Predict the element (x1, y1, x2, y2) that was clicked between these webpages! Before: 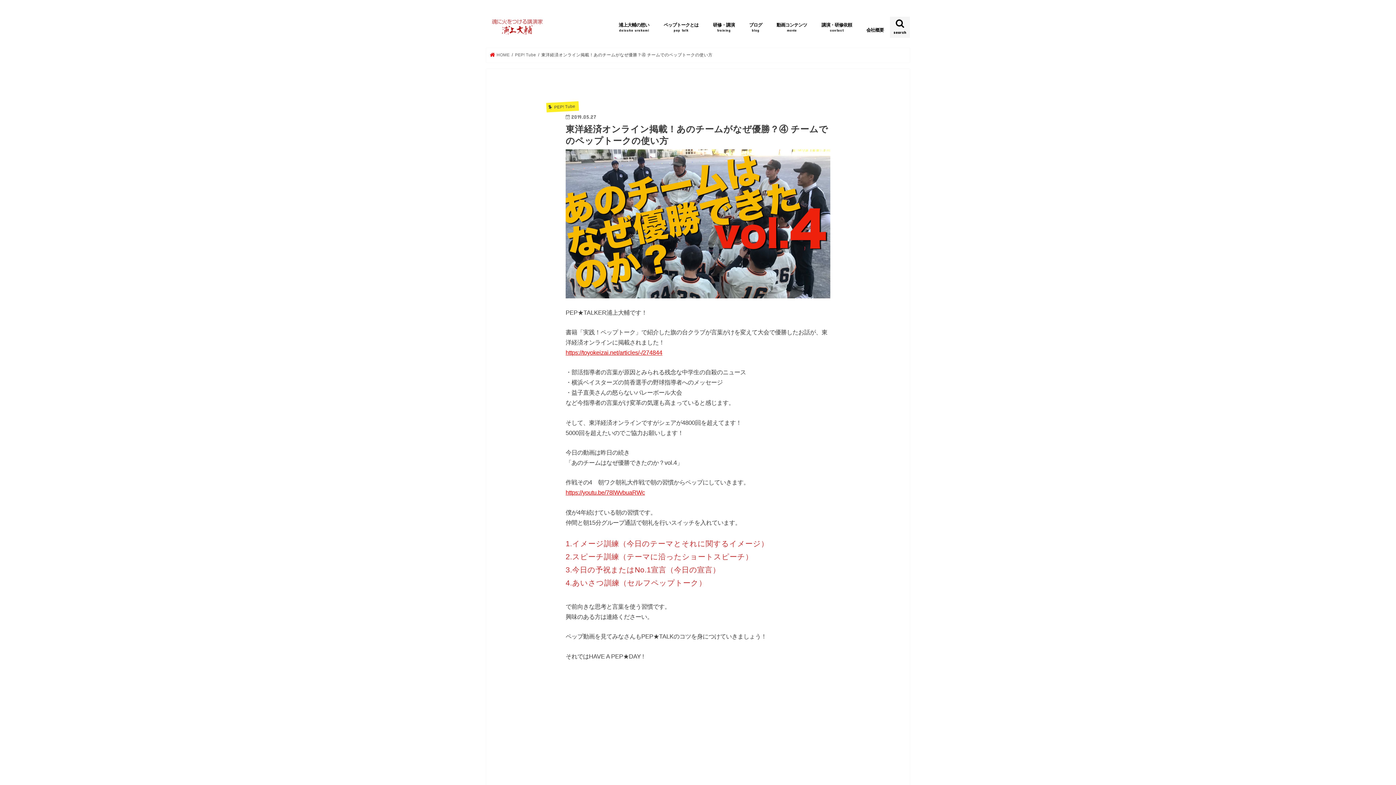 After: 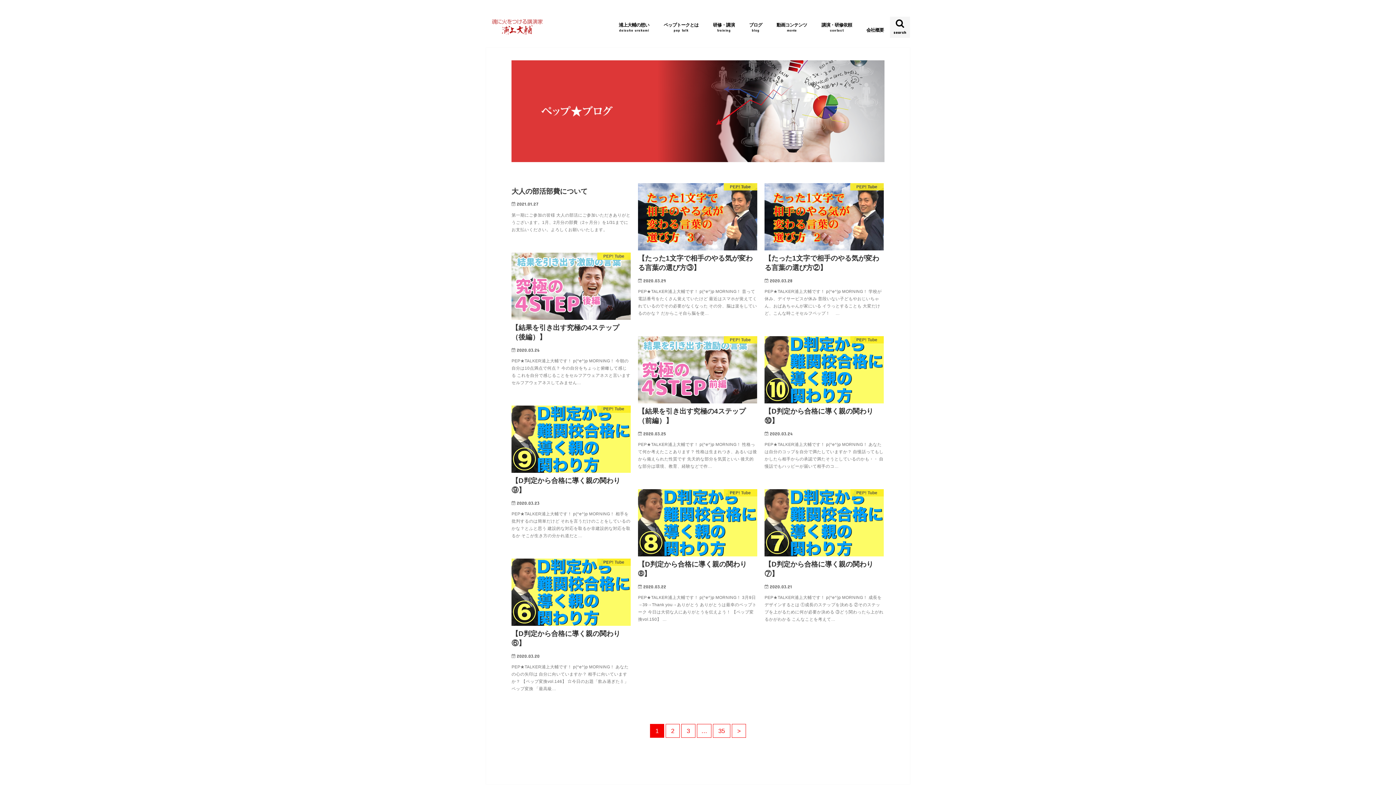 Action: label: ブログ
blog bbox: (742, 16, 769, 37)